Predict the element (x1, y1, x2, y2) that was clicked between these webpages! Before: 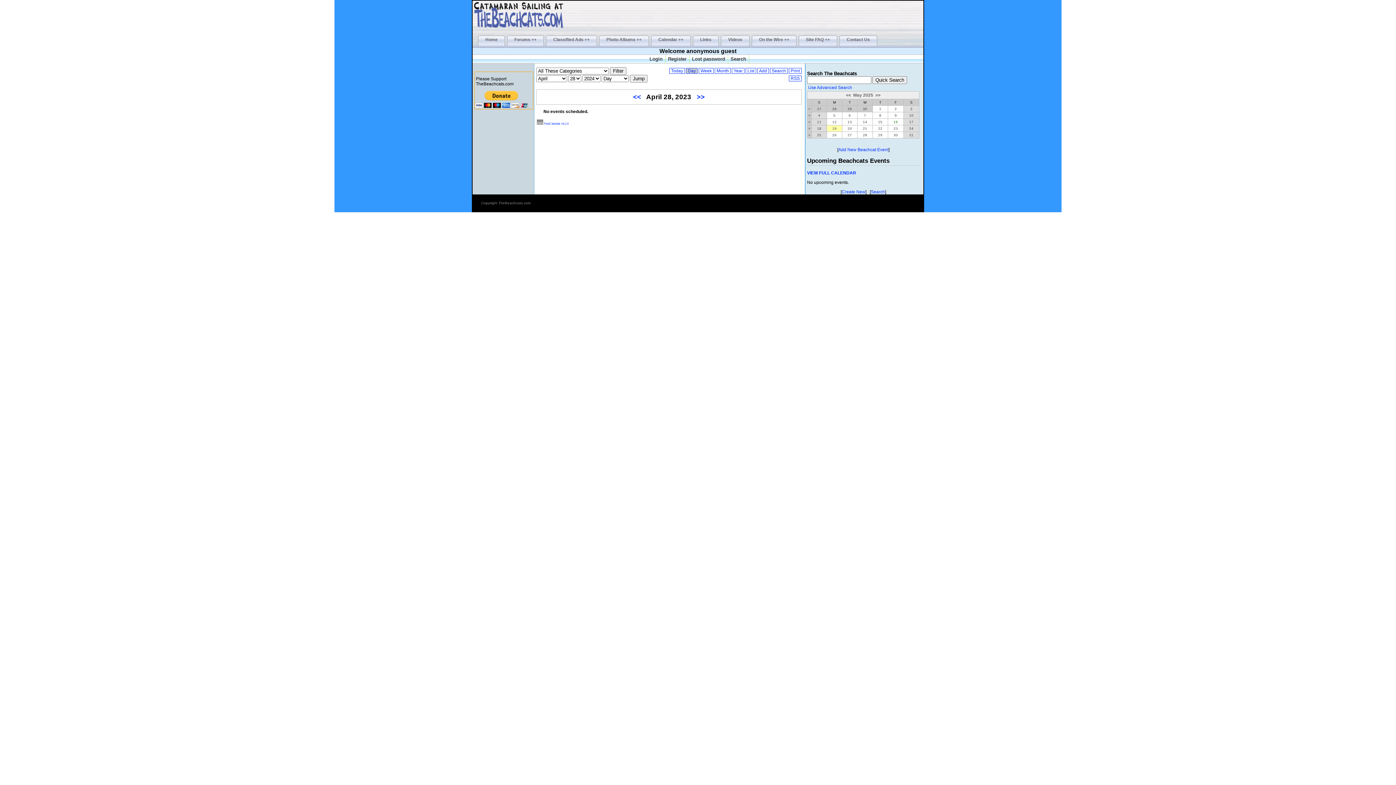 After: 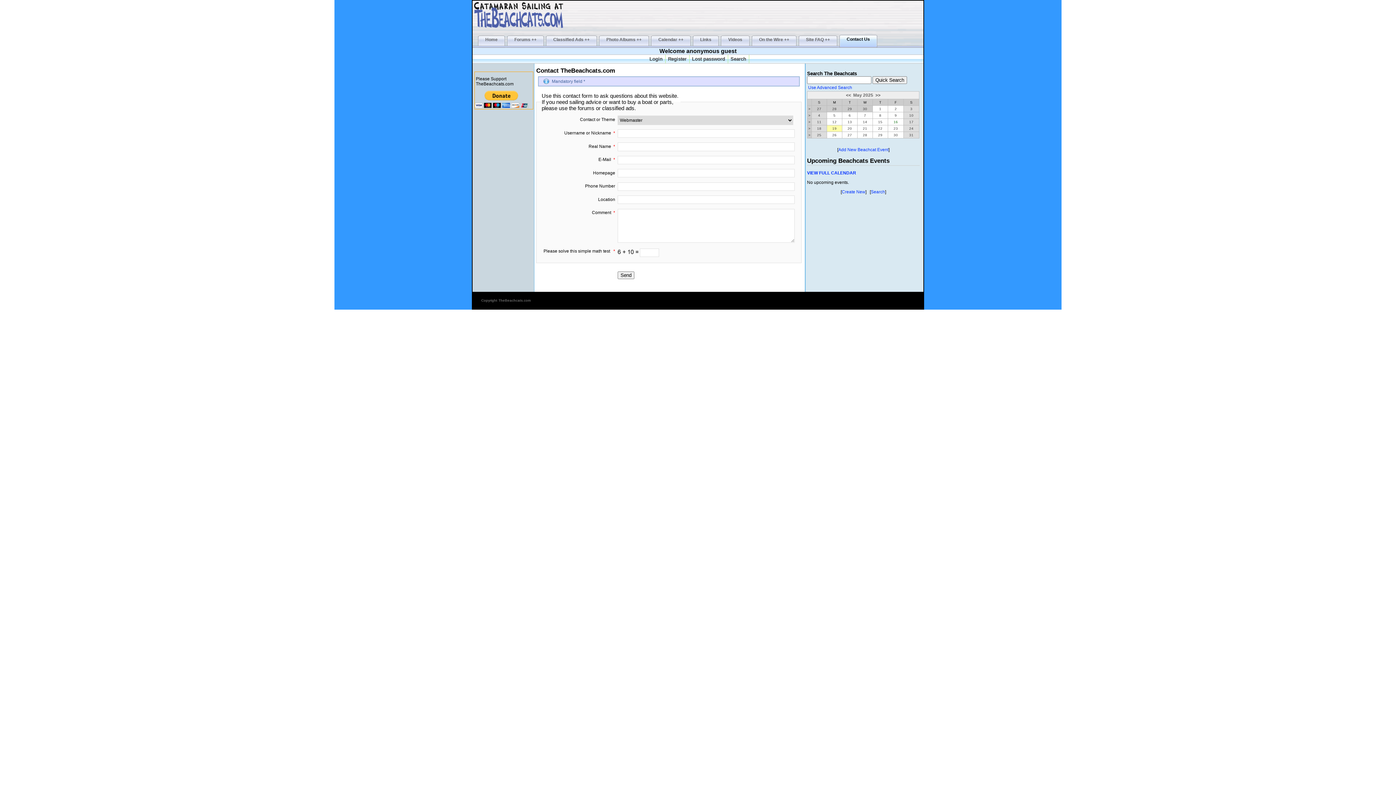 Action: label: Contact Us bbox: (839, 34, 877, 48)